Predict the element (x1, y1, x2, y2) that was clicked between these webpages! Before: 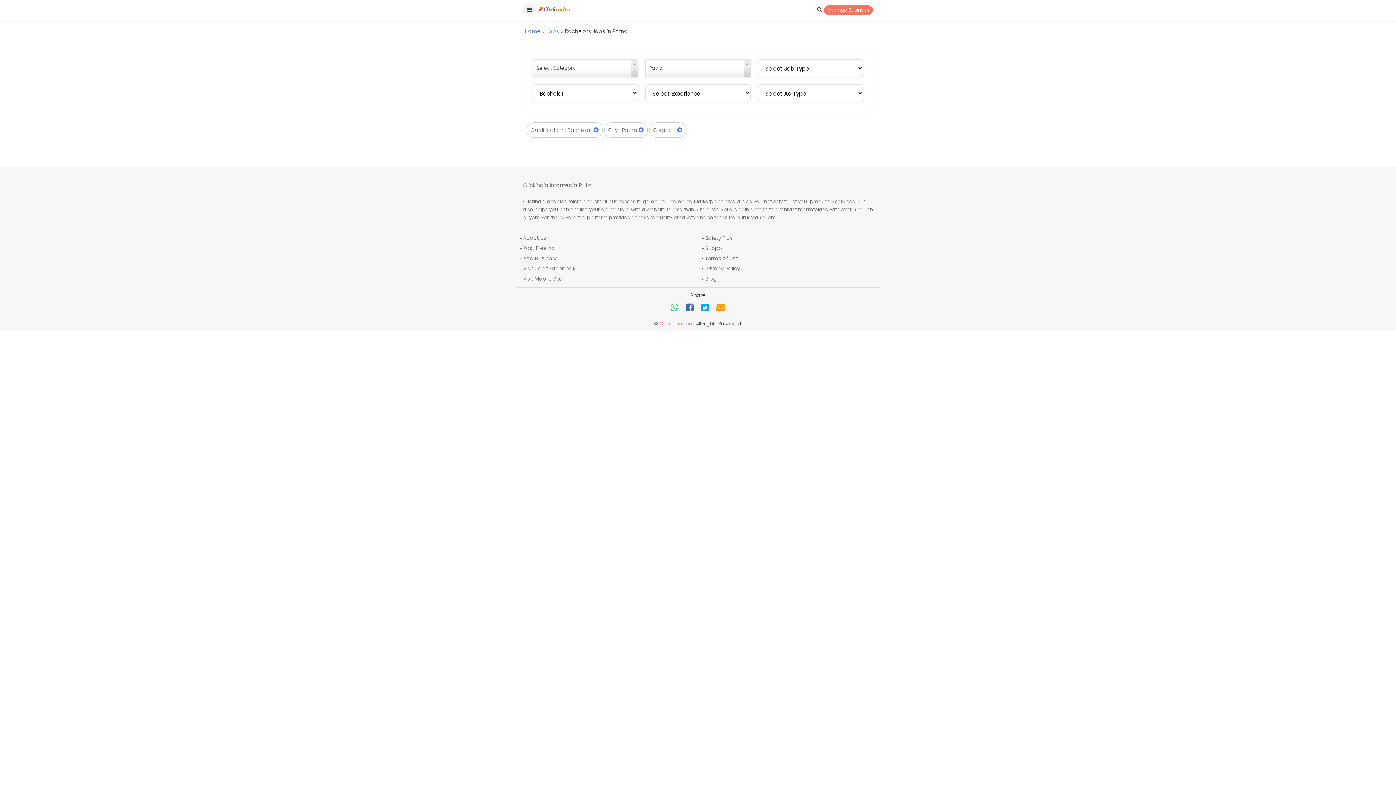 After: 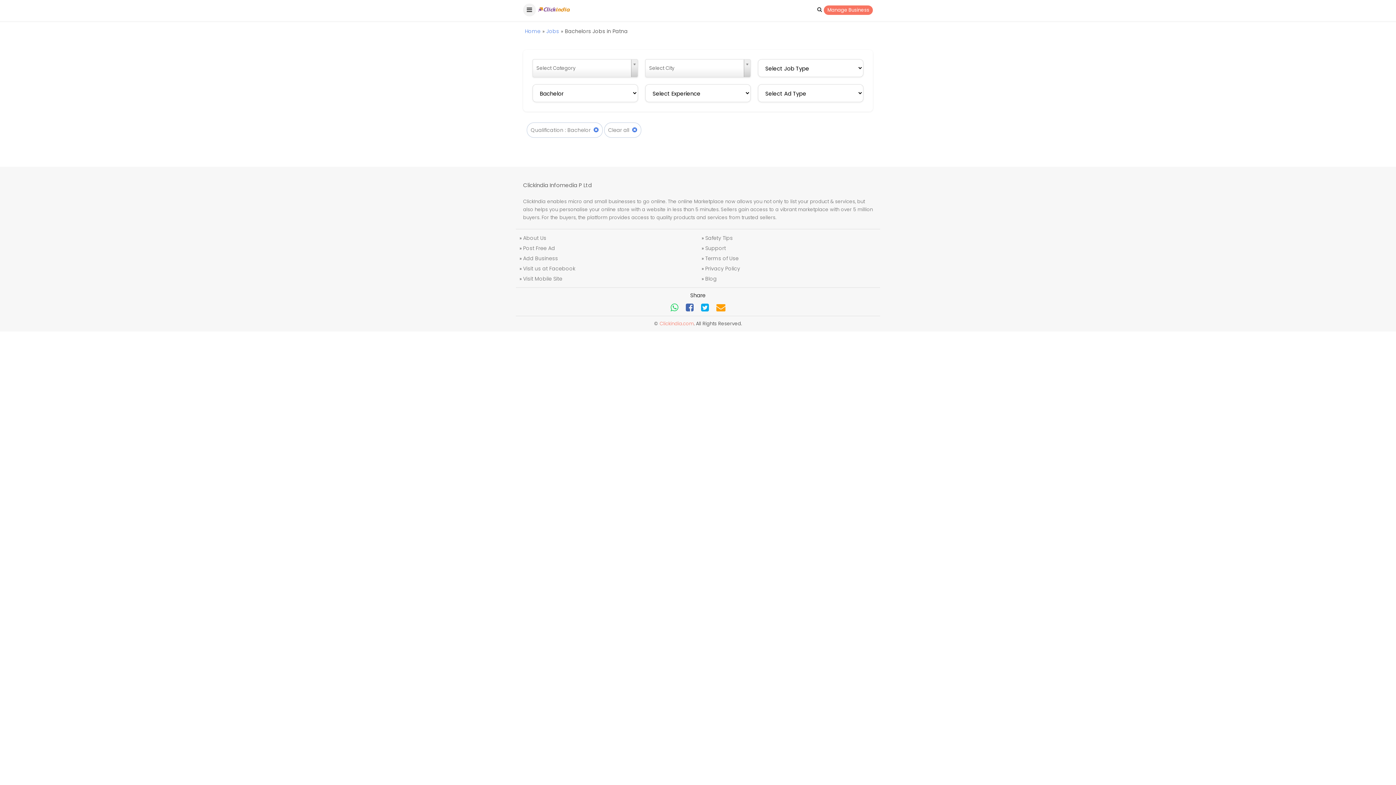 Action: label:   bbox: (637, 125, 644, 134)